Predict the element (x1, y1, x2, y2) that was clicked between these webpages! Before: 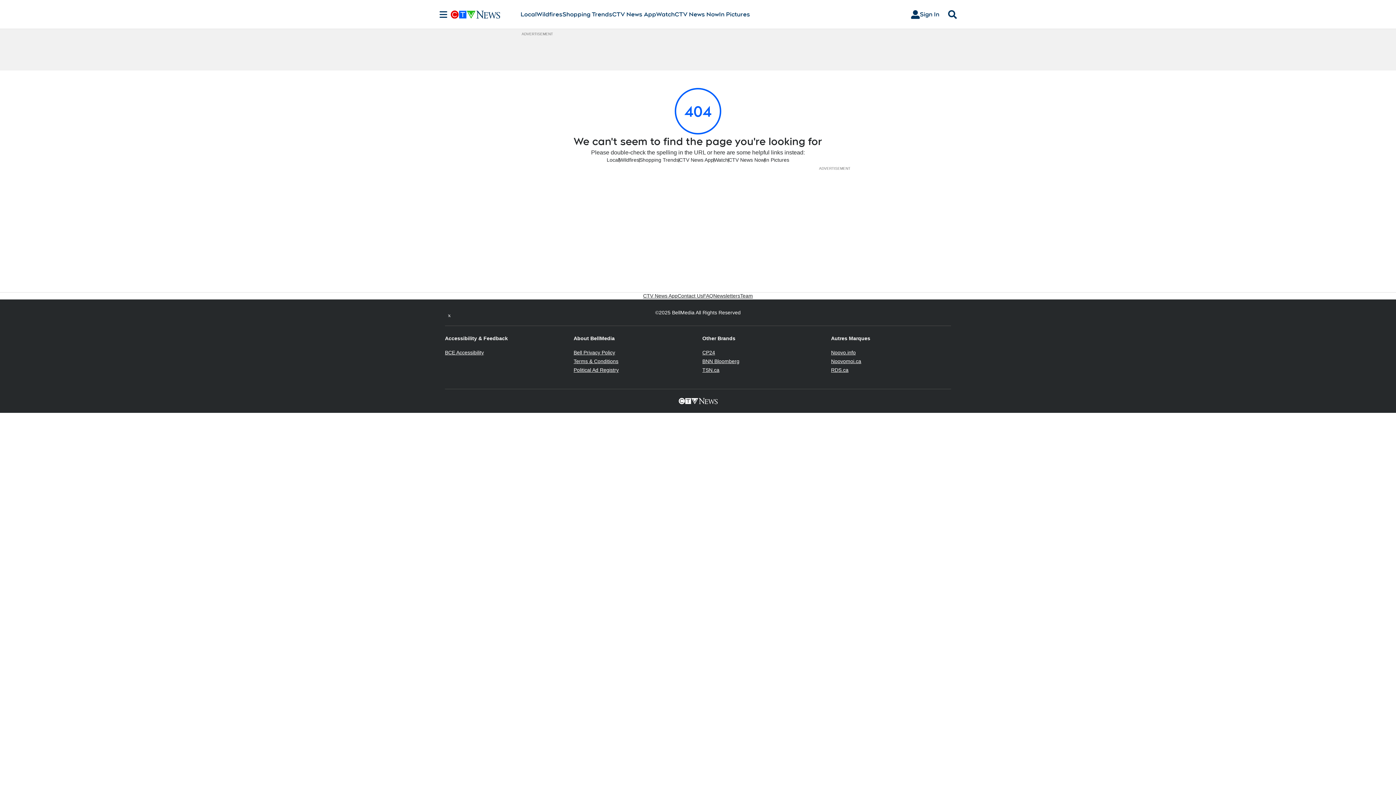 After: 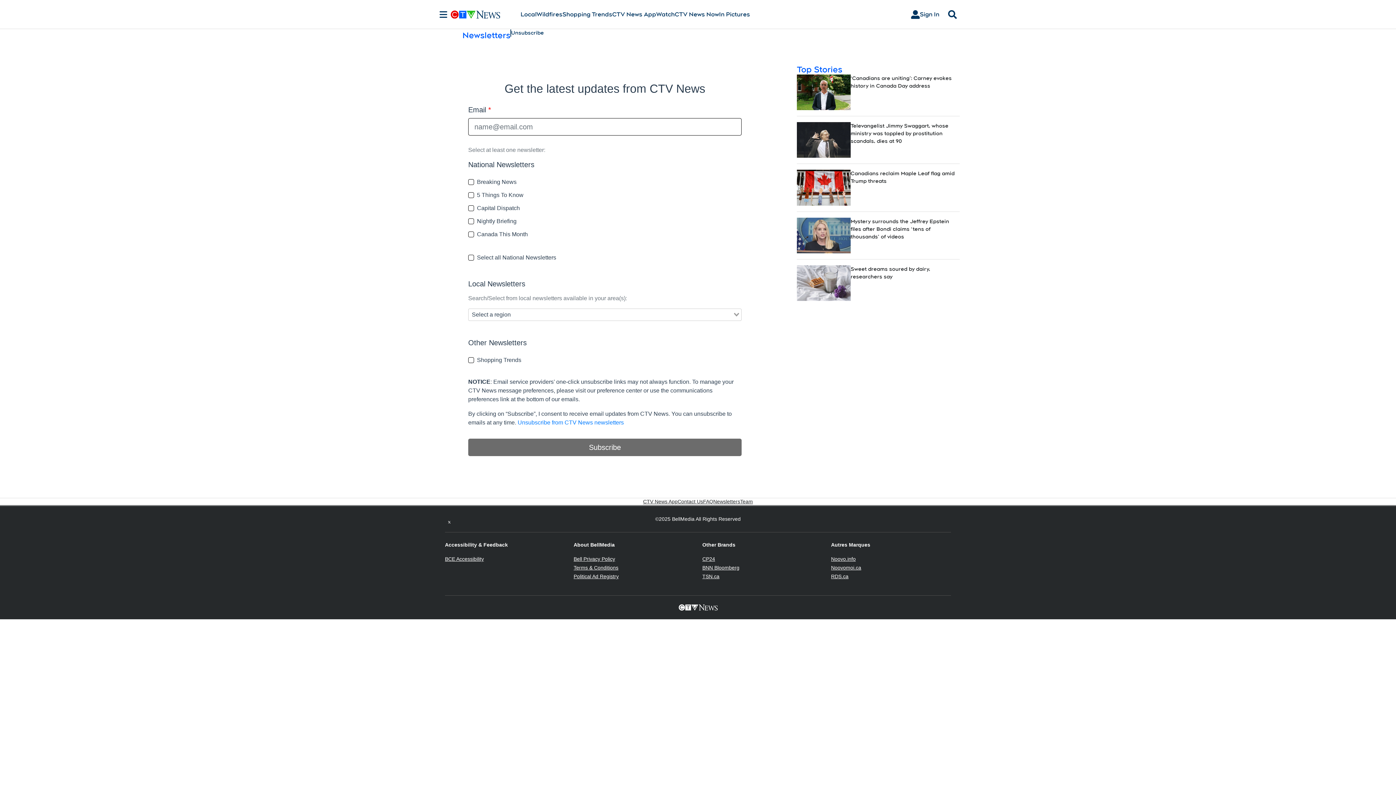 Action: label: Newsletters bbox: (713, 292, 740, 299)